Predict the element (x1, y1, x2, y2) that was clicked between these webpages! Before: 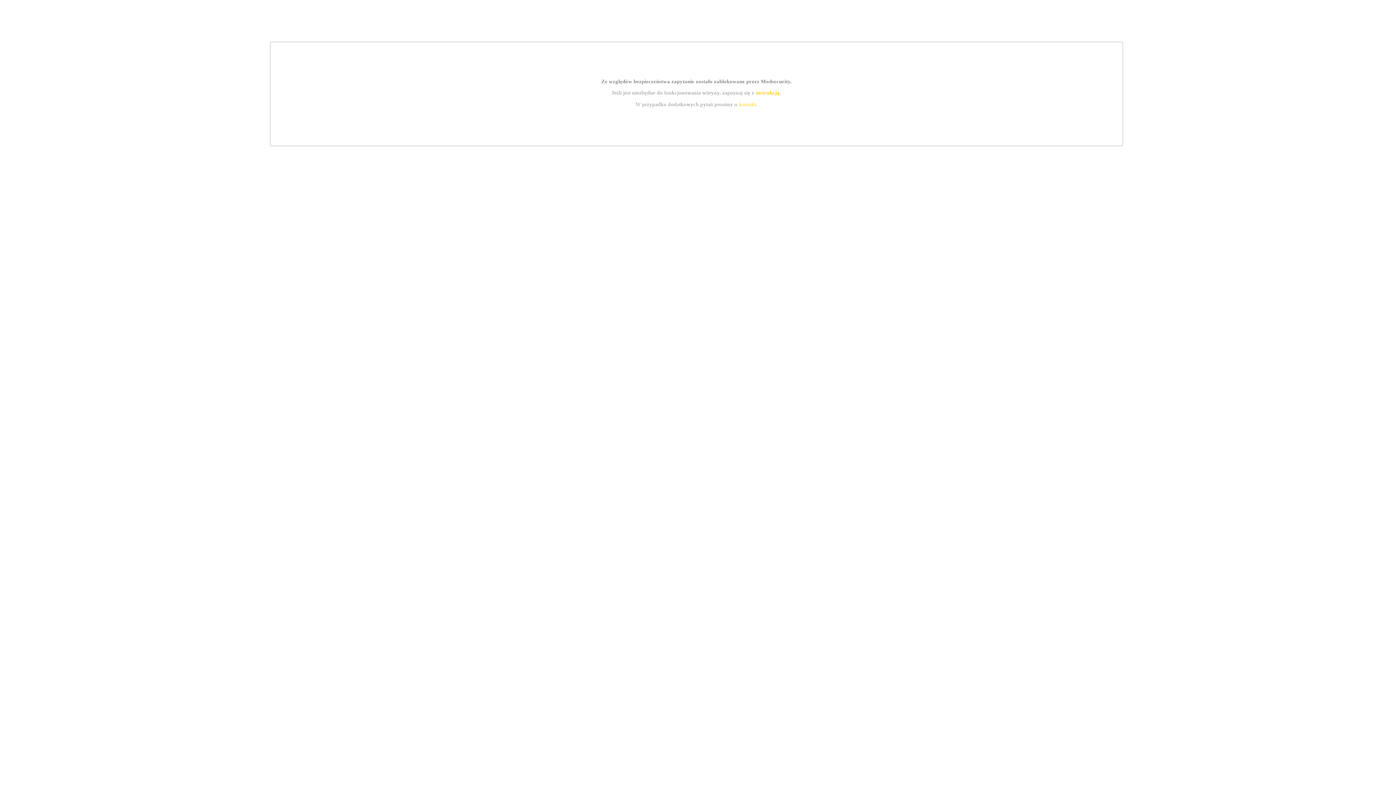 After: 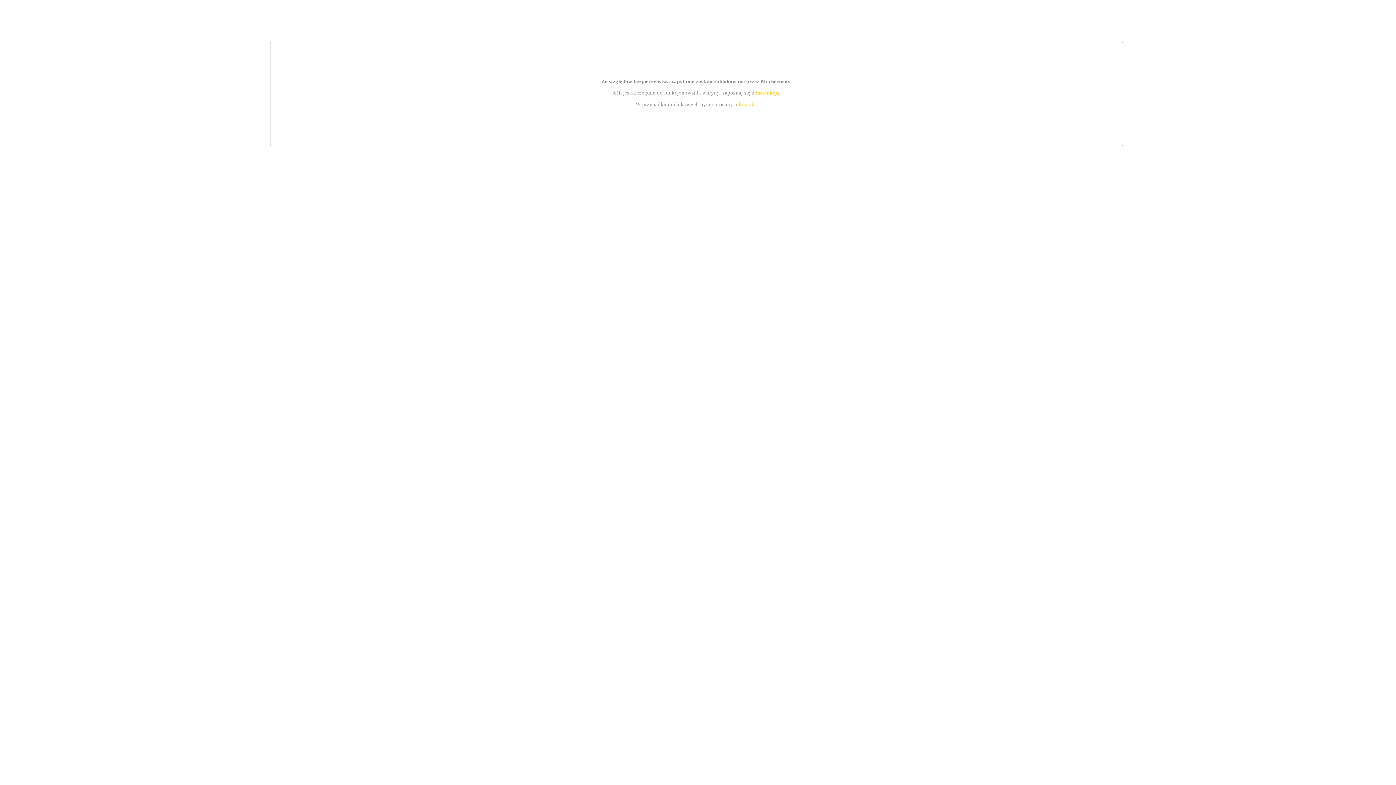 Action: label: kontakt bbox: (739, 101, 756, 107)